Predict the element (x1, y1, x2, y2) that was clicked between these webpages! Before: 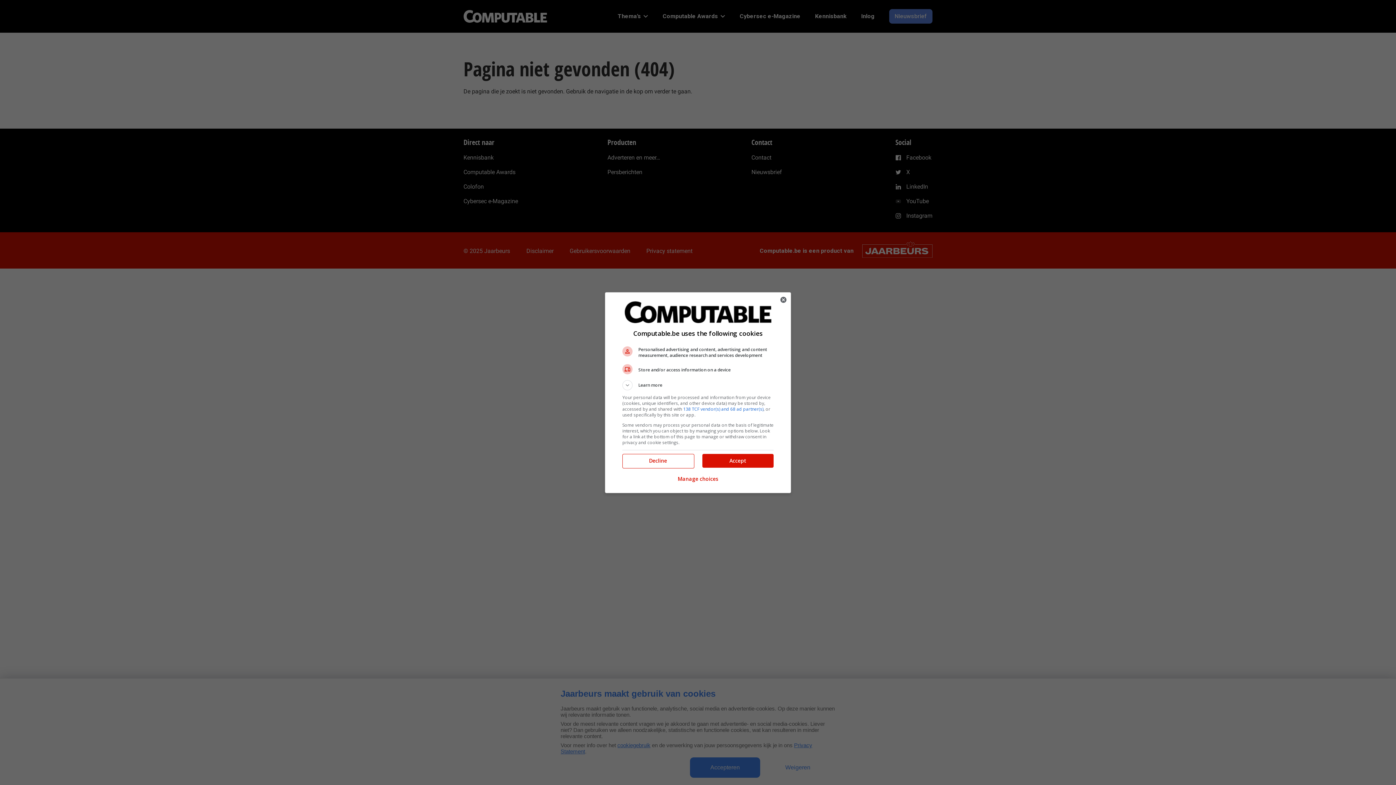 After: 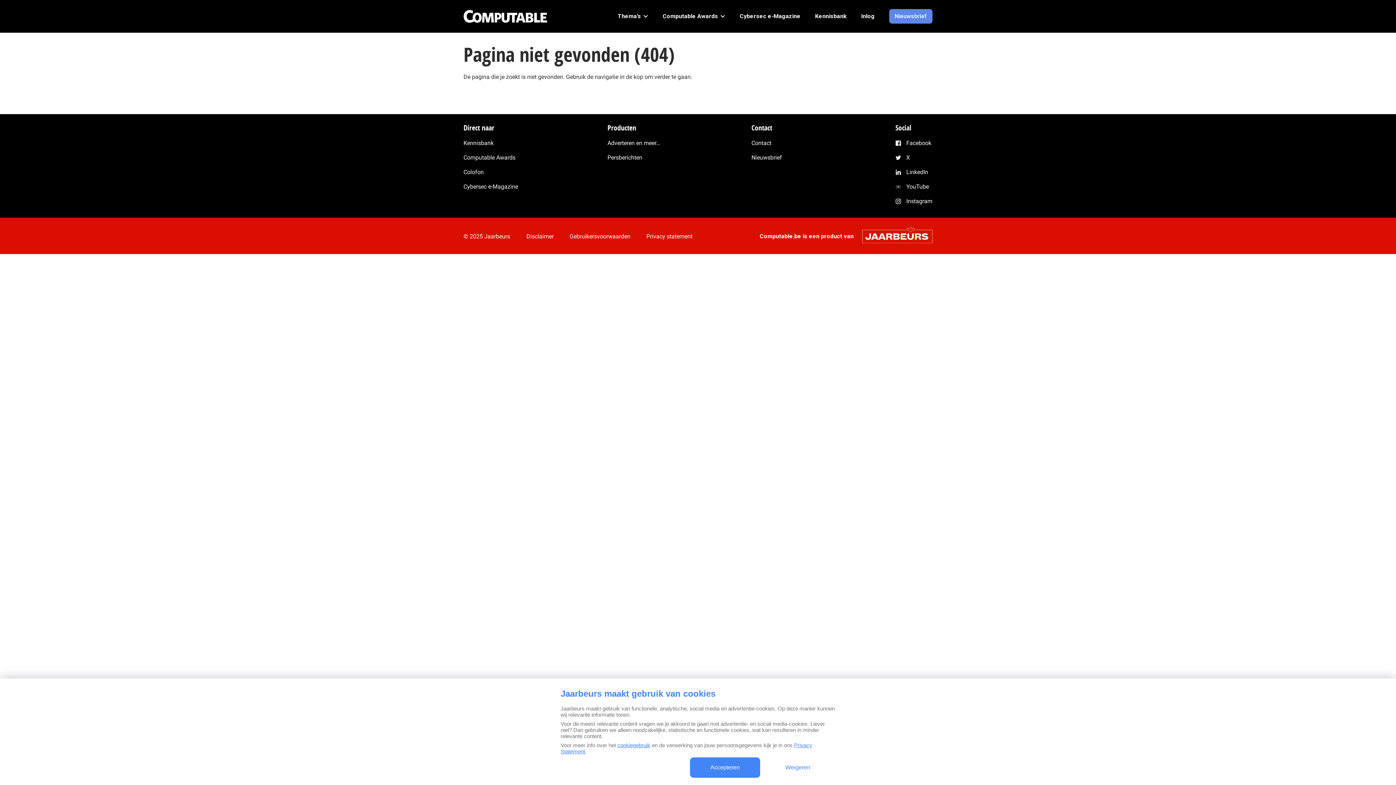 Action: bbox: (702, 454, 773, 467) label: Accept